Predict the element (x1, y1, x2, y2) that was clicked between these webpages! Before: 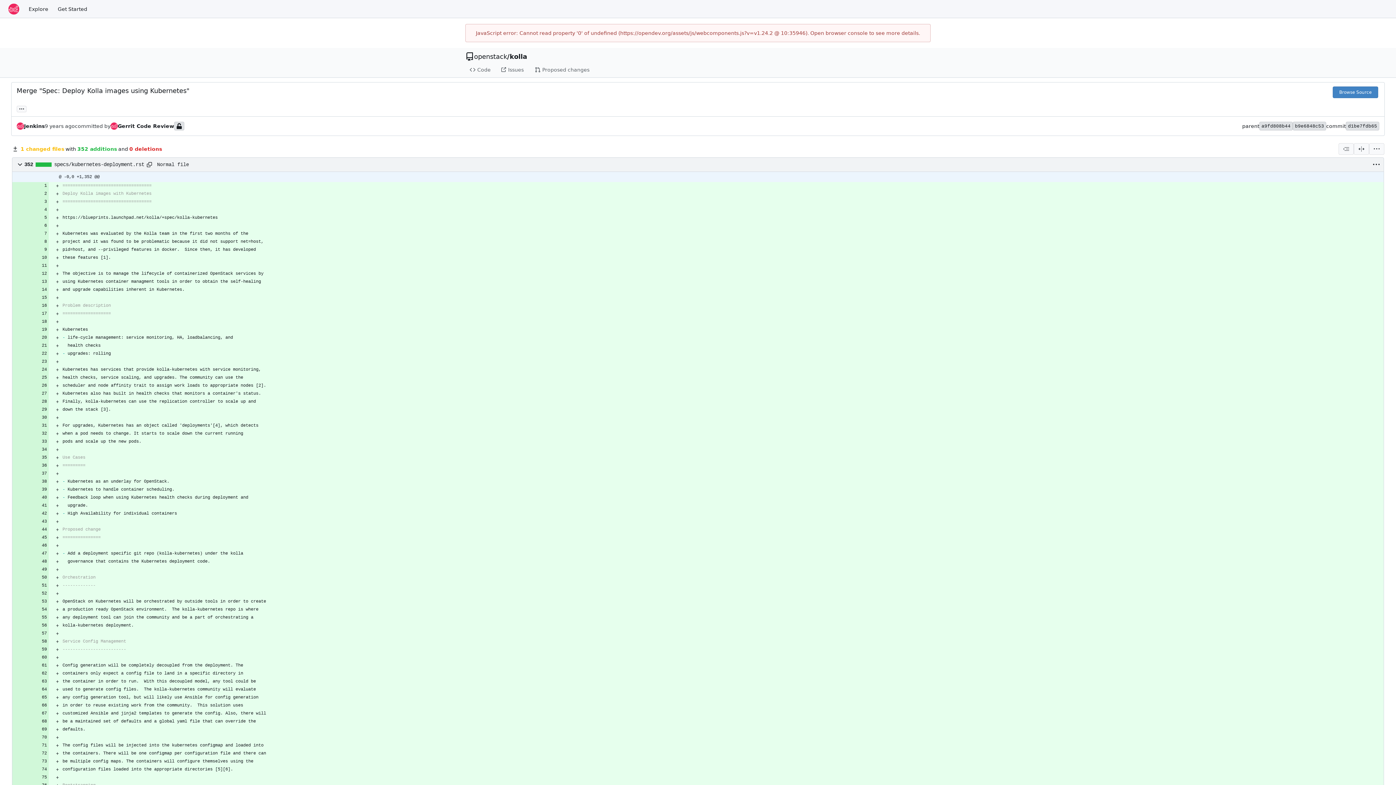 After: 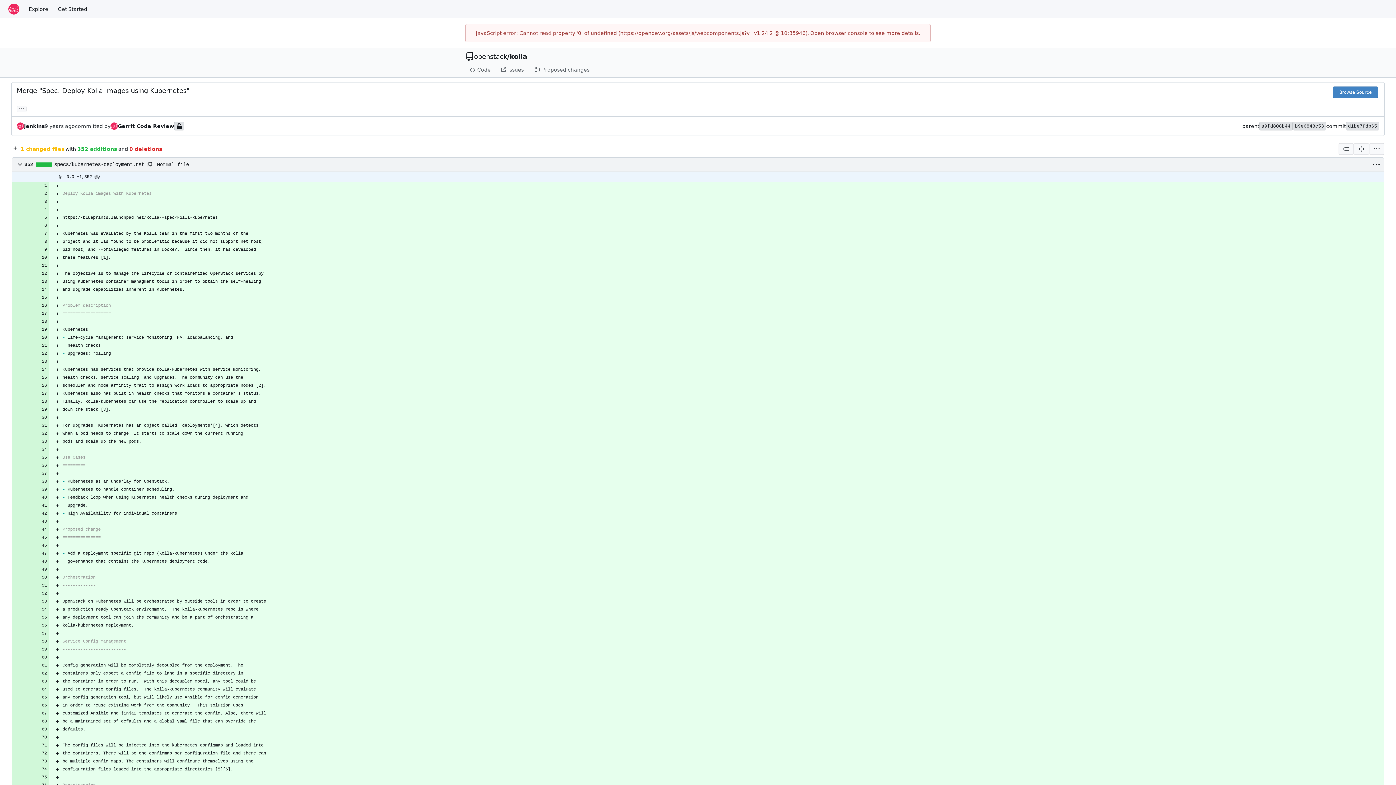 Action: label: d1be7fdb65 bbox: (1346, 121, 1379, 130)